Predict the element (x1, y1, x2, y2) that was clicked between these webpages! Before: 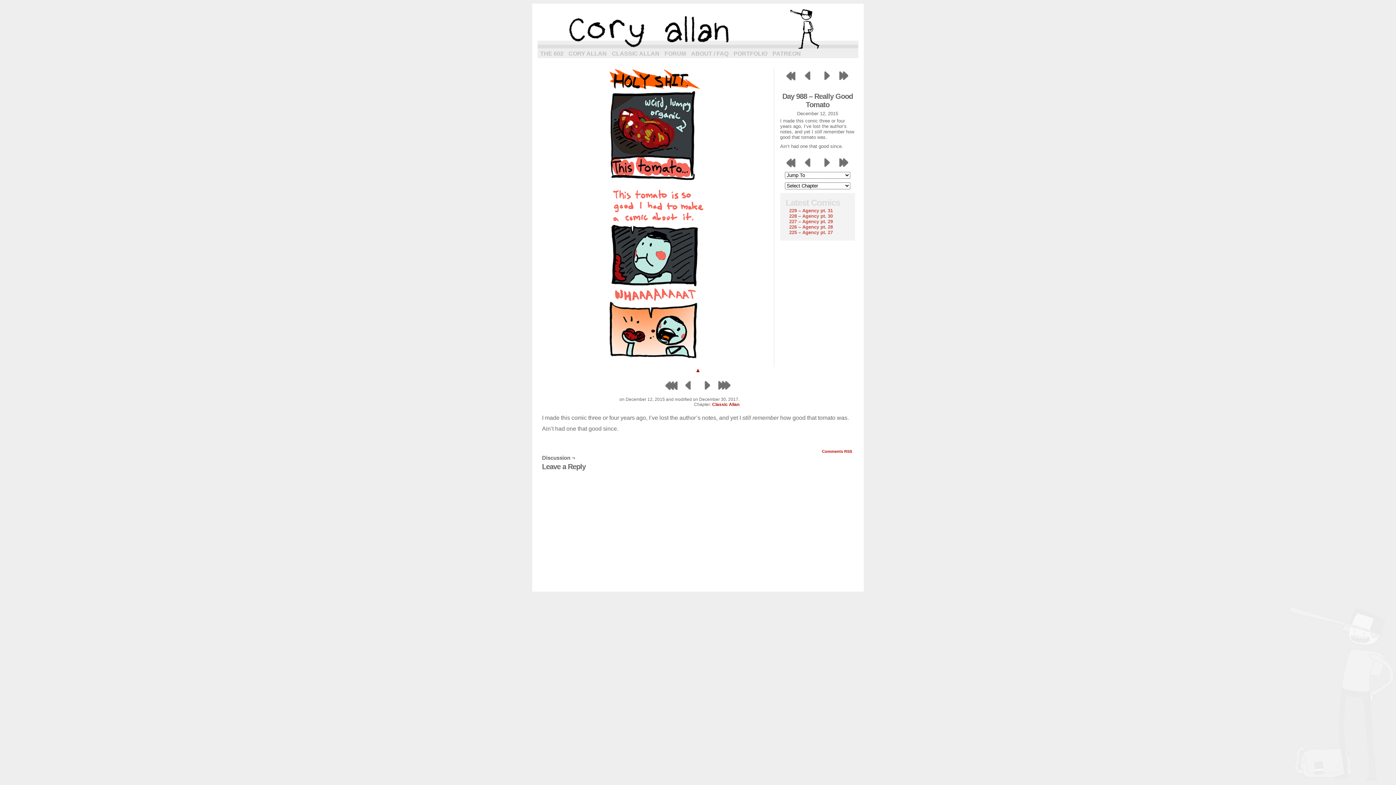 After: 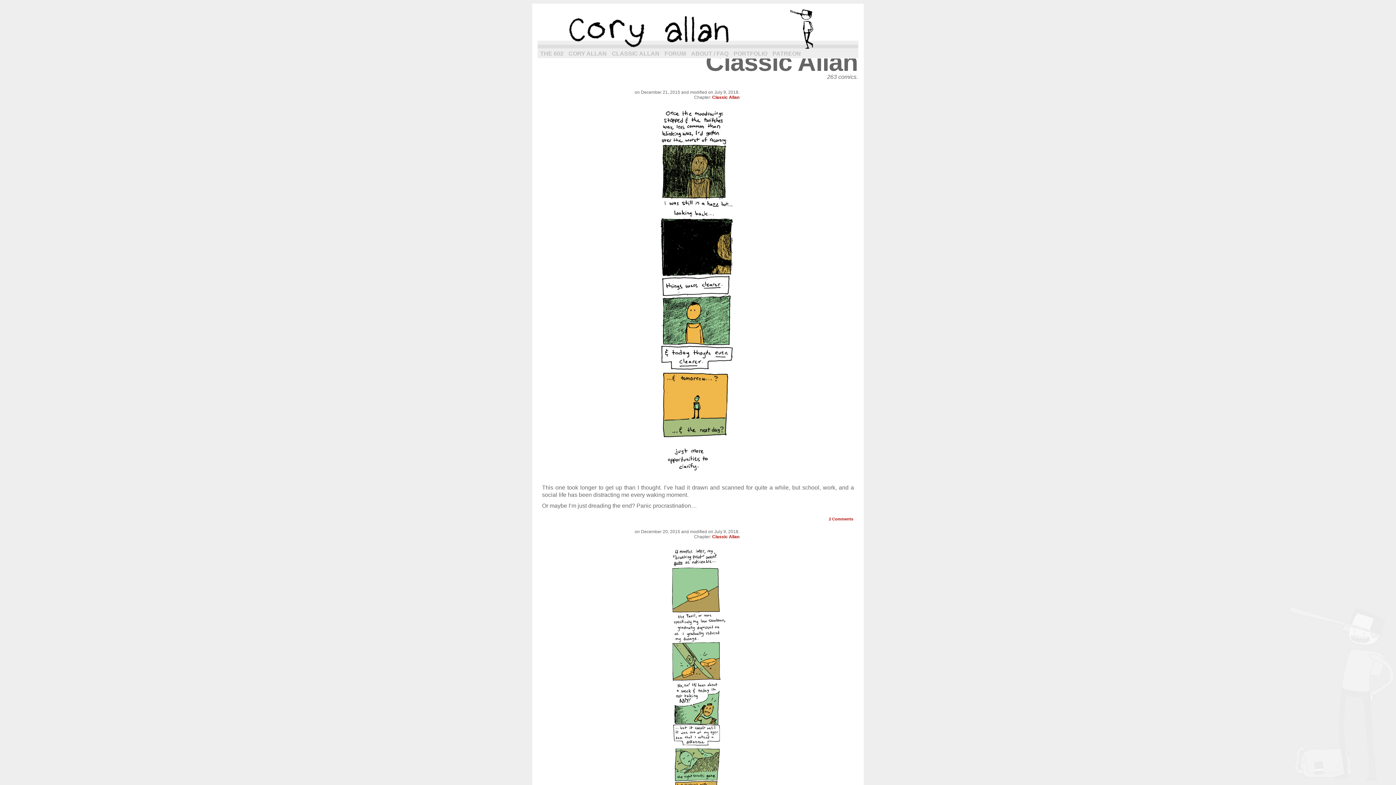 Action: label: Classic Allan bbox: (712, 402, 739, 407)